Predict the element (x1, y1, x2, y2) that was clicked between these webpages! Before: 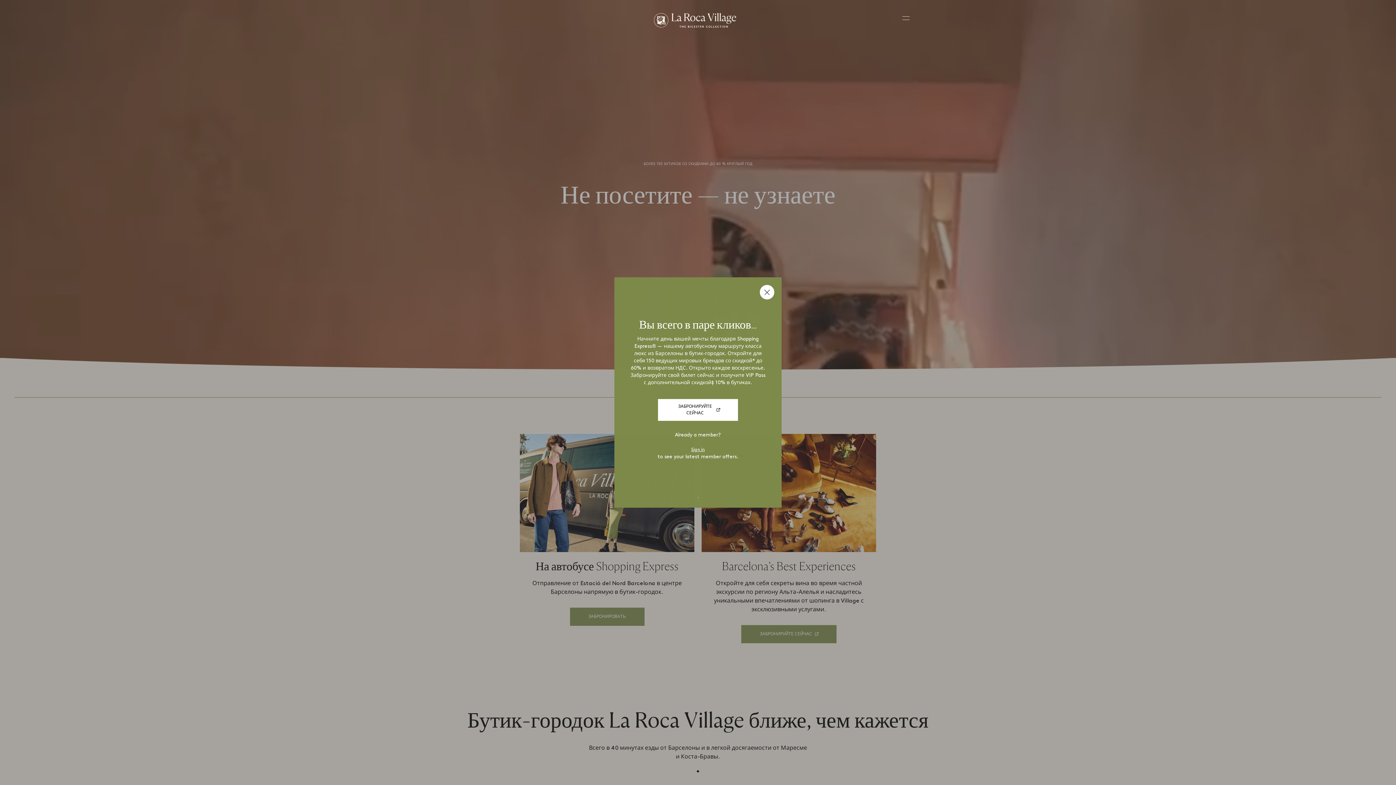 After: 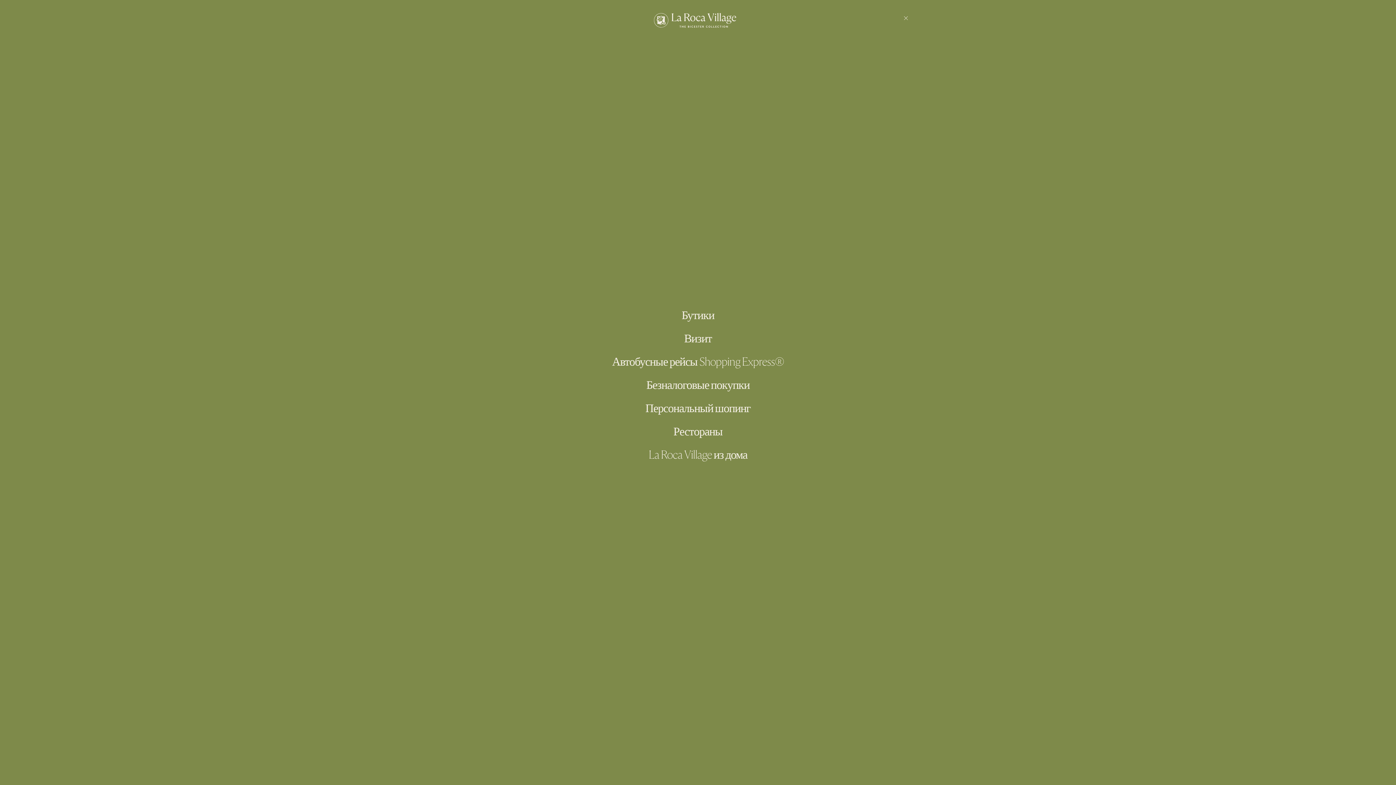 Action: bbox: (896, 9, 916, 29)